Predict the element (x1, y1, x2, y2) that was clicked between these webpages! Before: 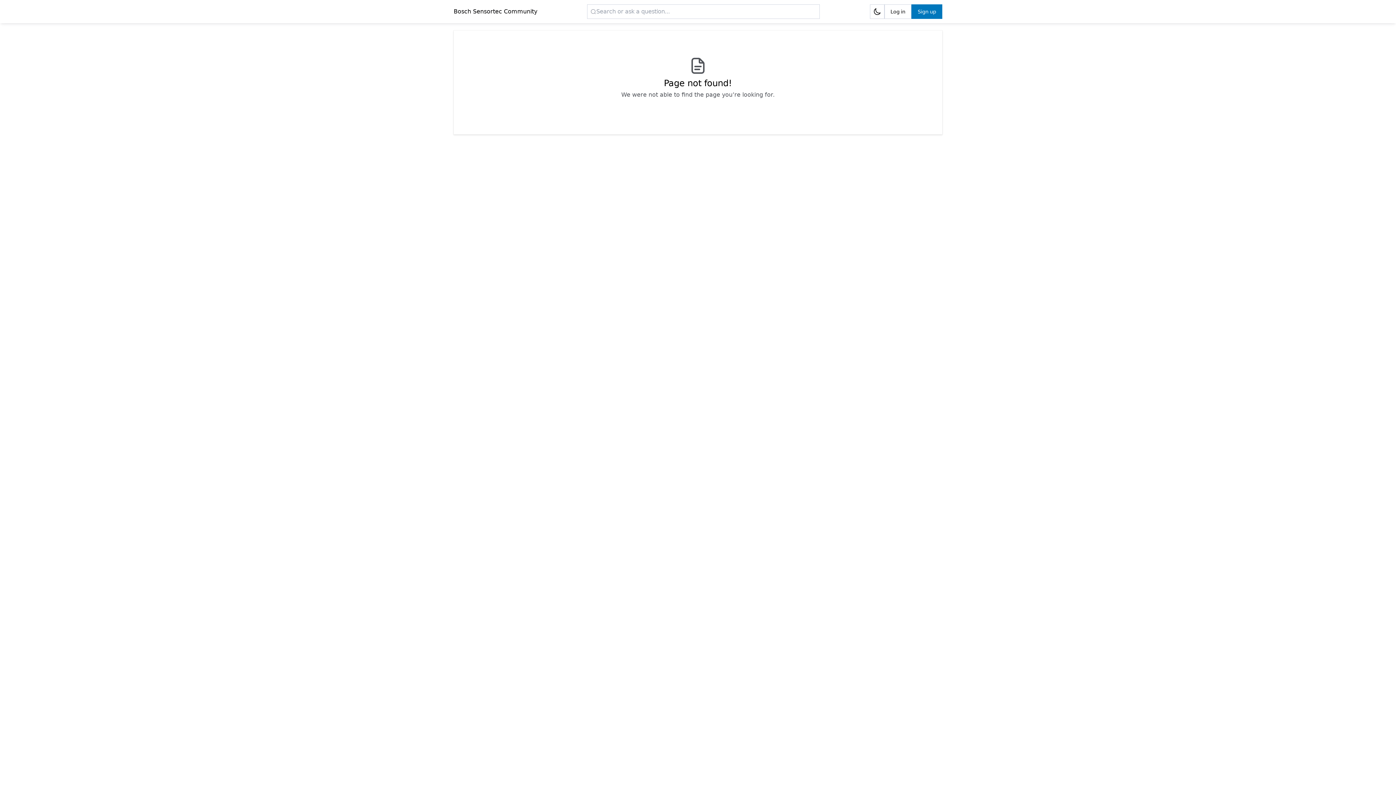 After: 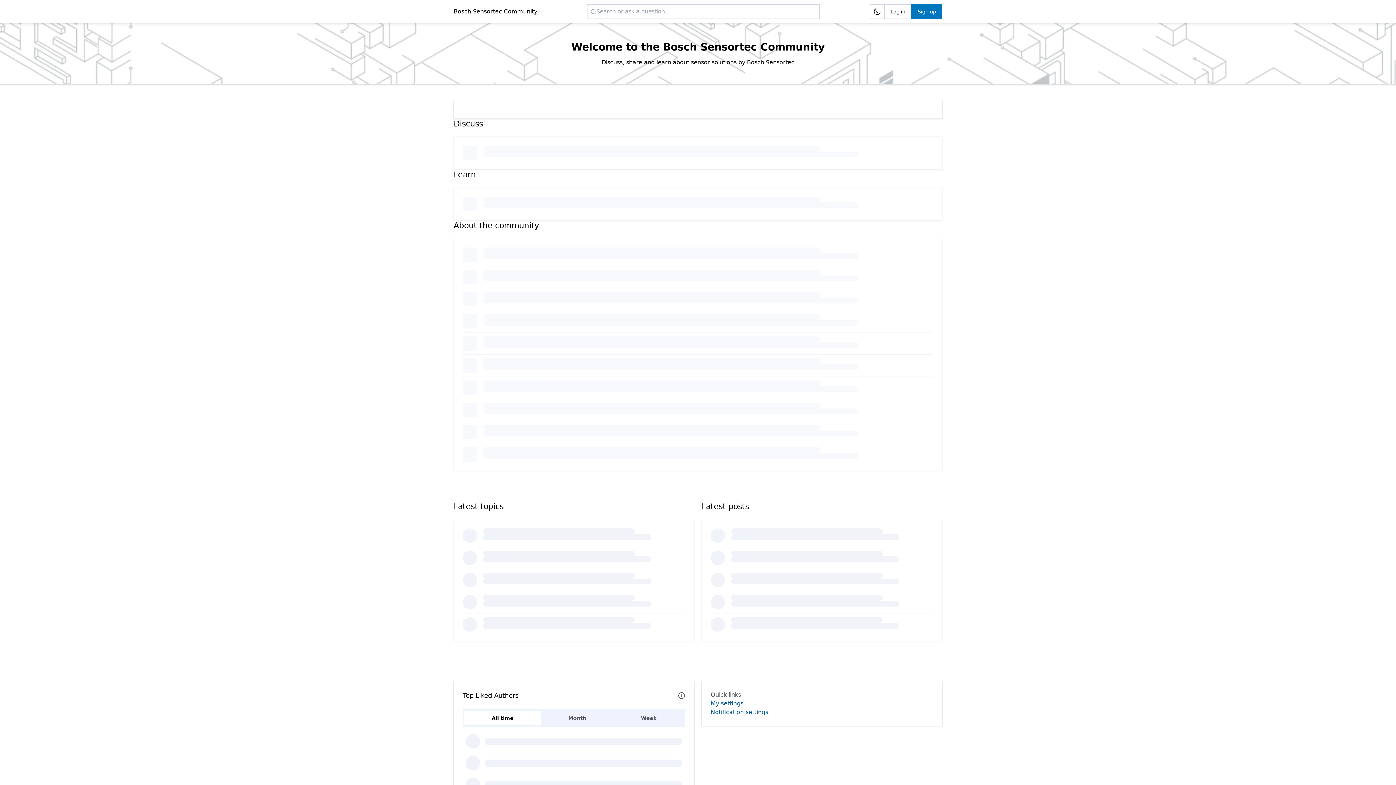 Action: bbox: (453, 7, 537, 16) label: Bosch Sensortec Community